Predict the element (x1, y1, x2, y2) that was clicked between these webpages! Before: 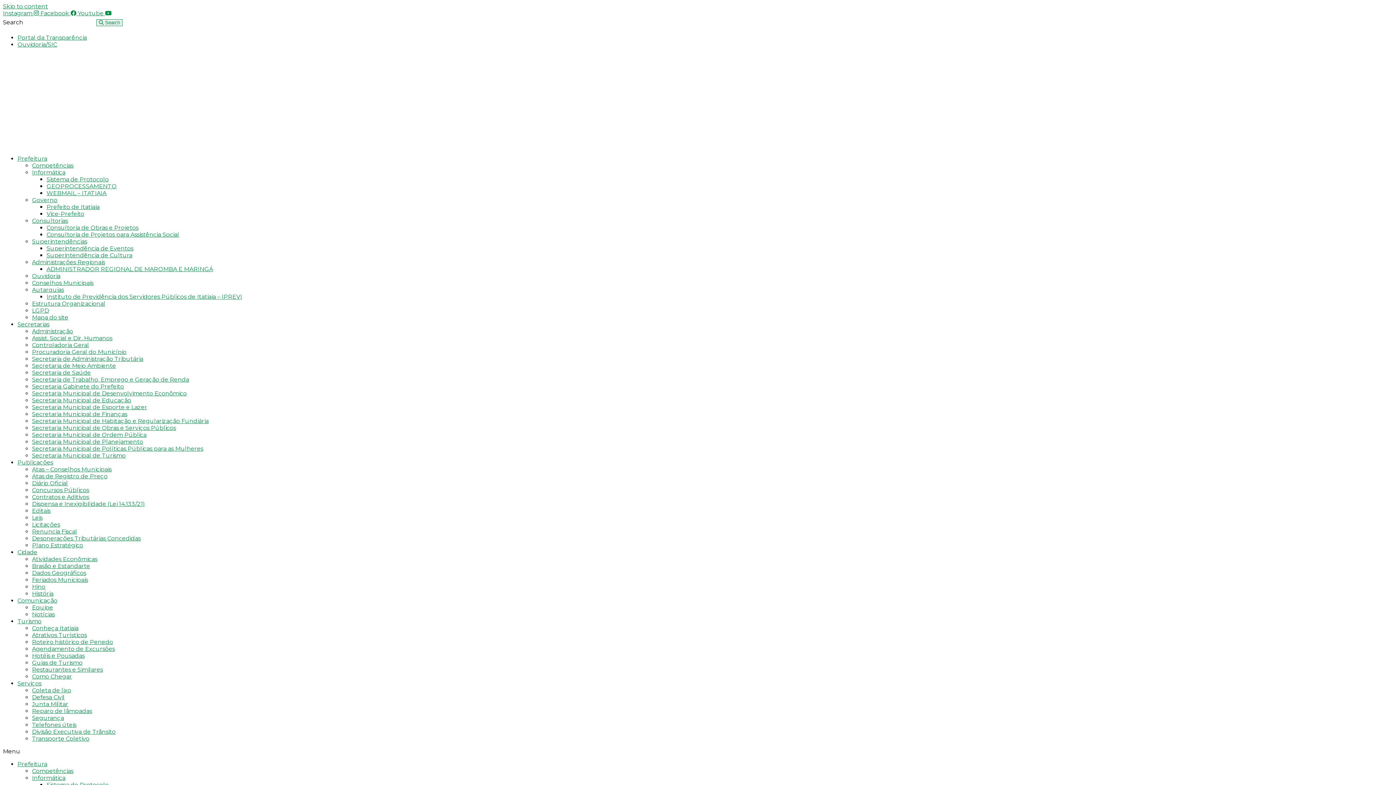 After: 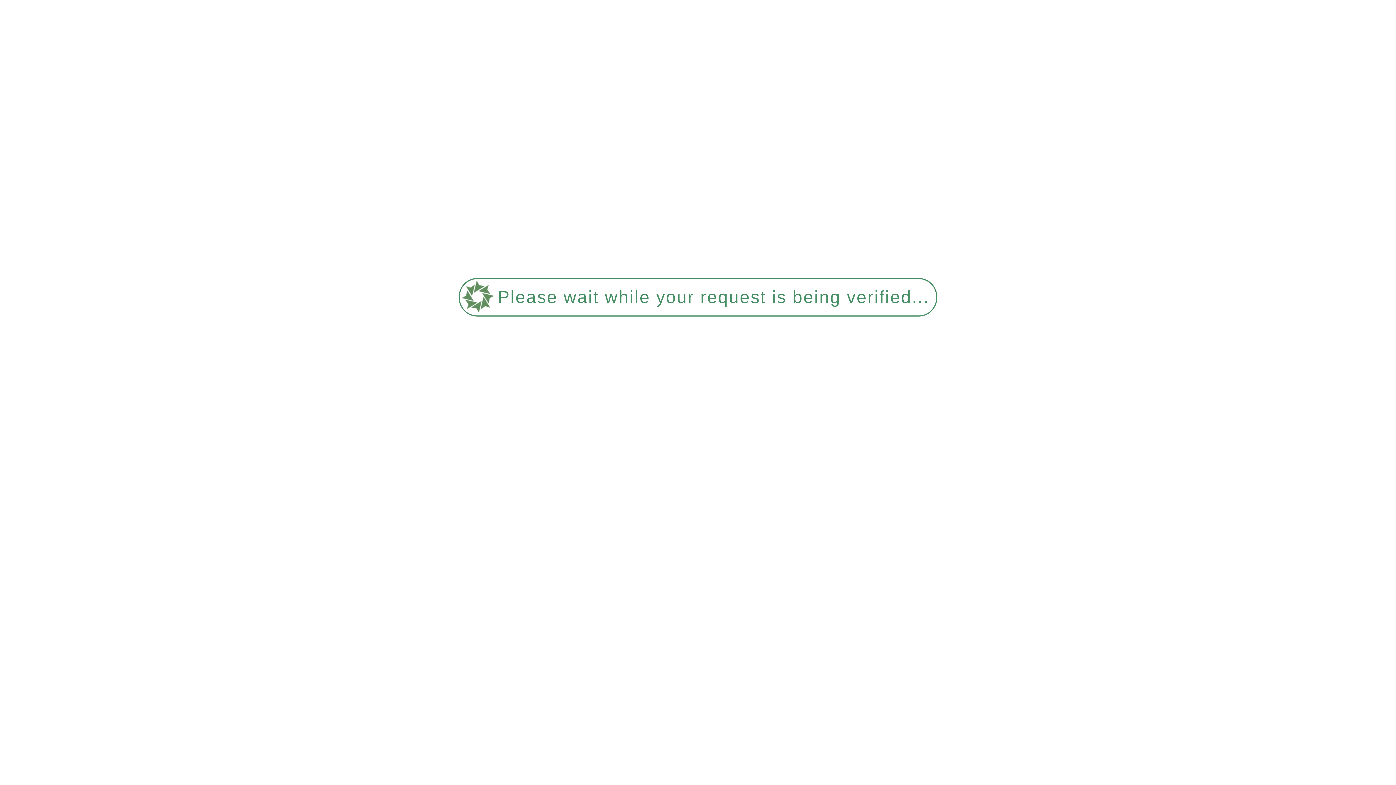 Action: bbox: (32, 300, 105, 307) label: Estrutura Organizacional